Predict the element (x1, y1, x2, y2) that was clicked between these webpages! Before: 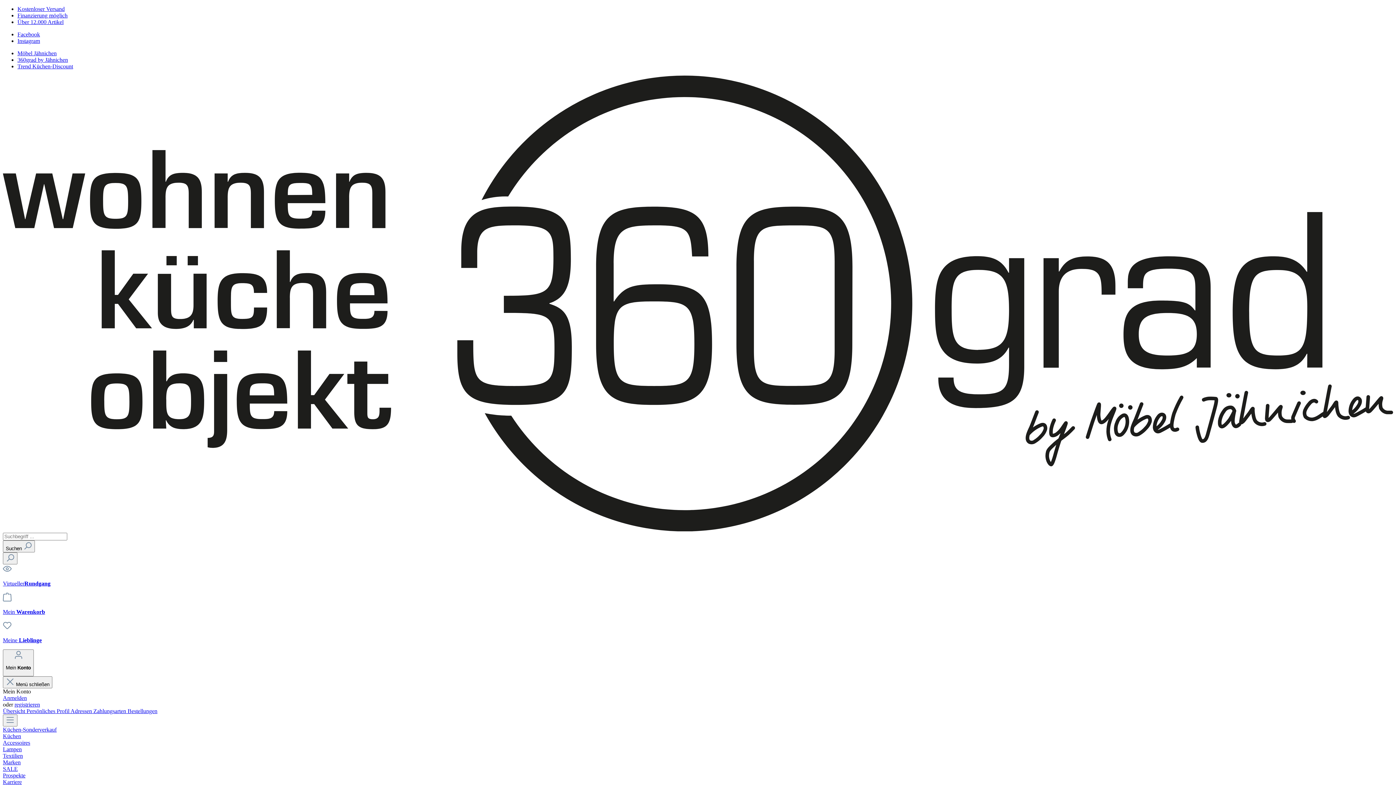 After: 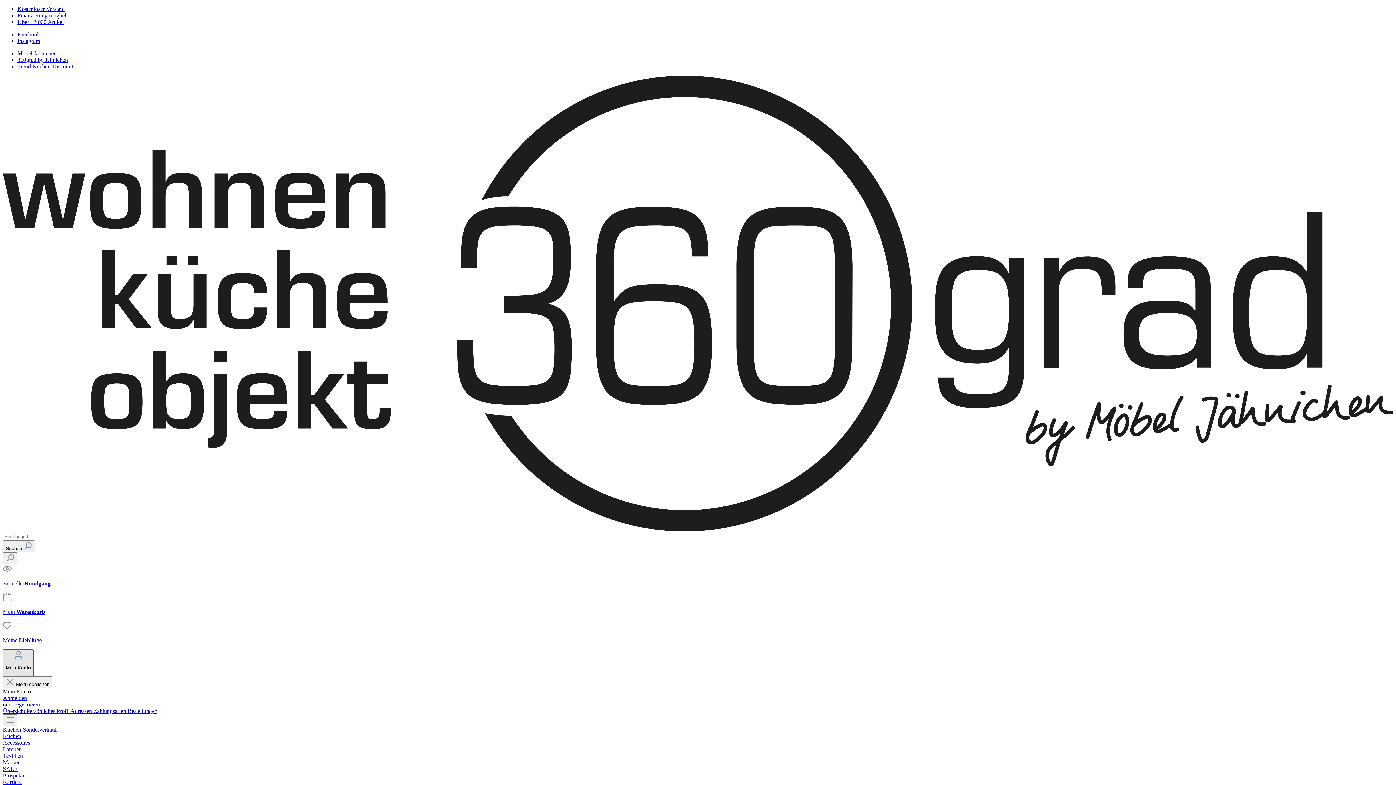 Action: bbox: (2, 649, 33, 676) label: Mein Konto